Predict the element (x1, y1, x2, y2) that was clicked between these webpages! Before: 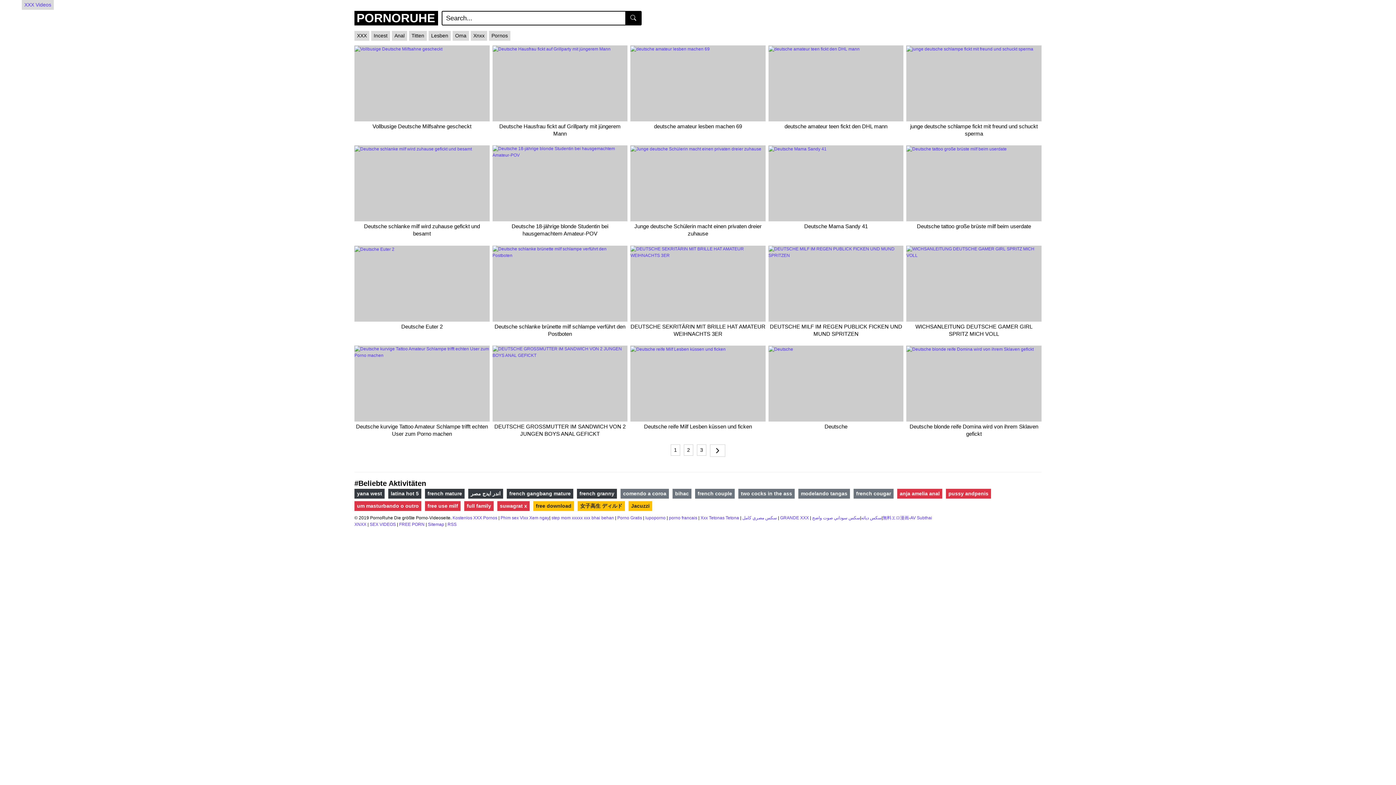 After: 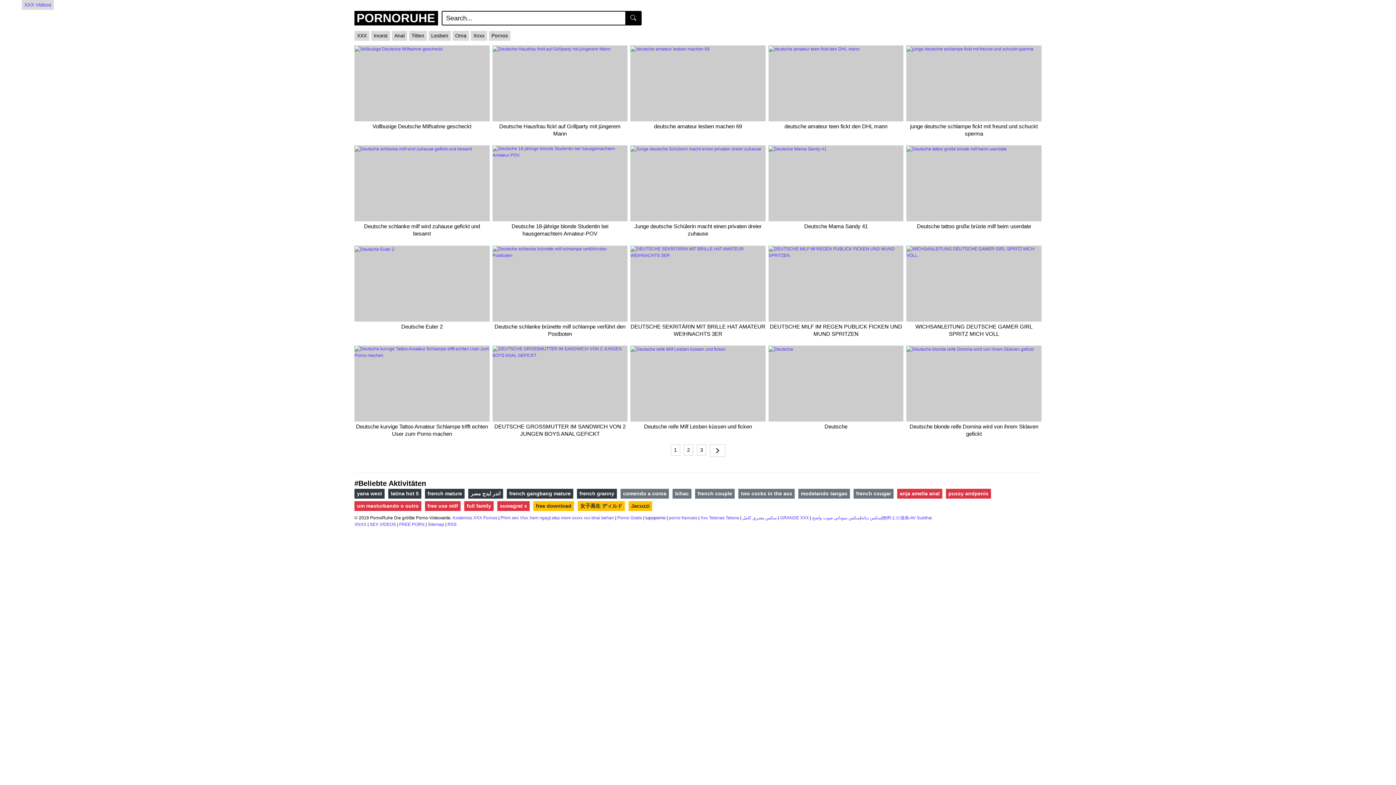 Action: label: lupoporno bbox: (645, 515, 665, 520)